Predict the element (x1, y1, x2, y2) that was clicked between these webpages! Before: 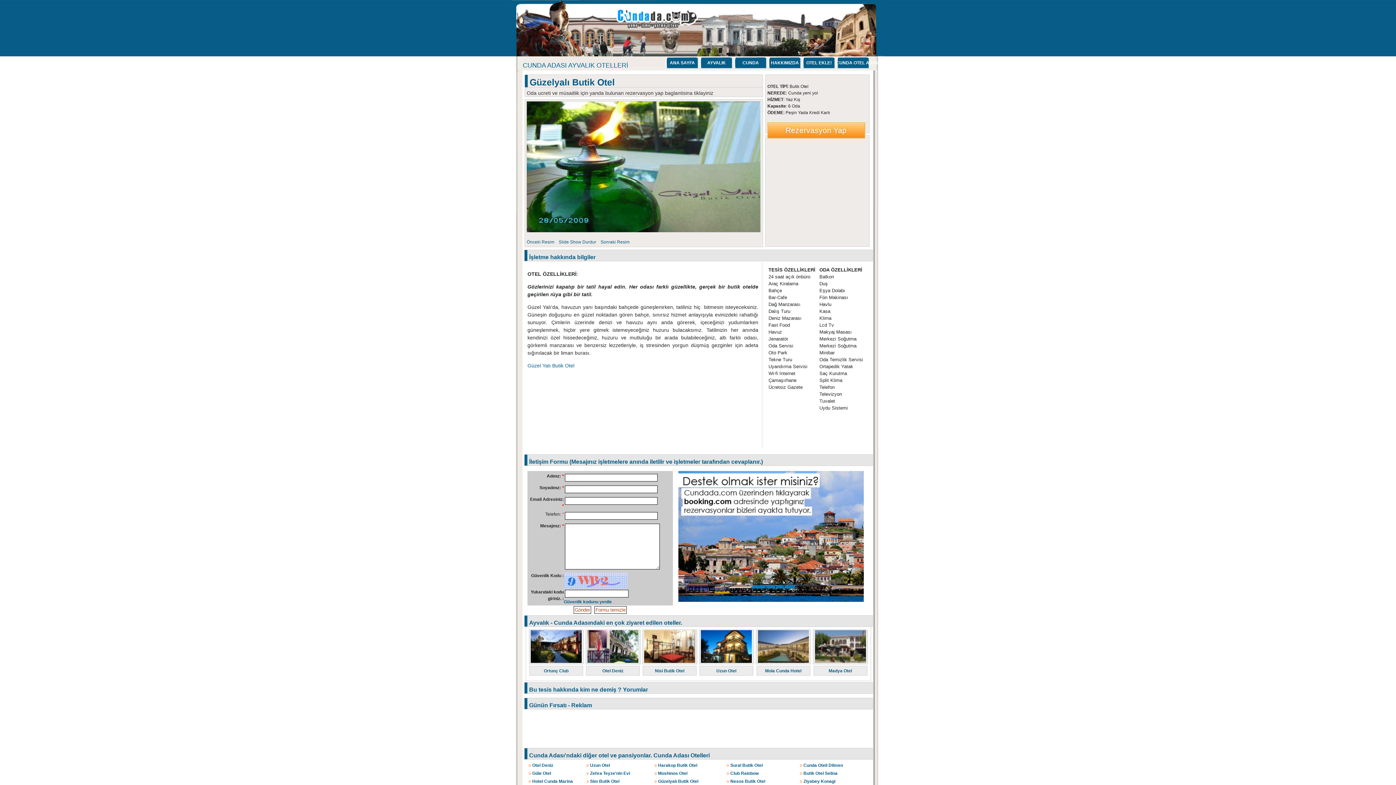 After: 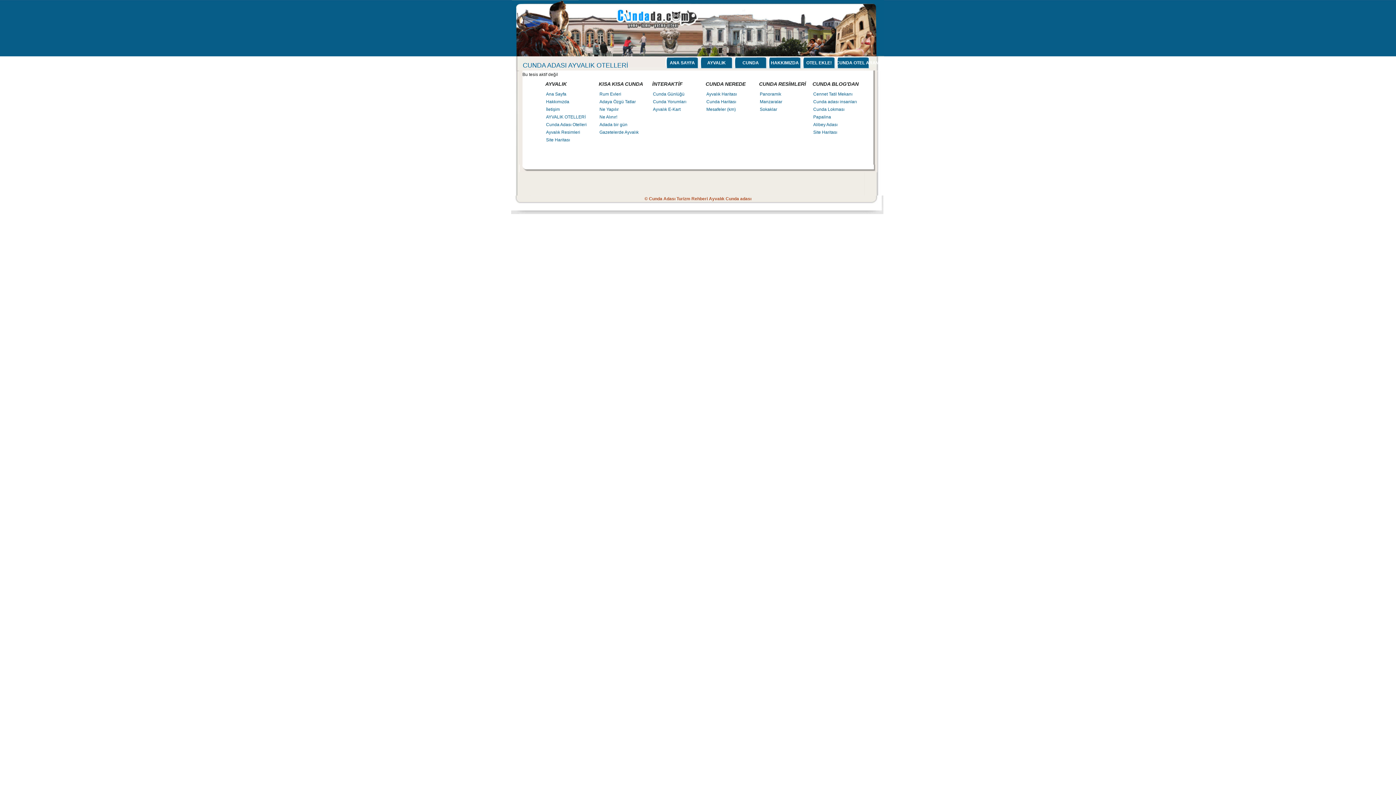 Action: bbox: (803, 763, 843, 768) label: Cunda Oteli Dilmen